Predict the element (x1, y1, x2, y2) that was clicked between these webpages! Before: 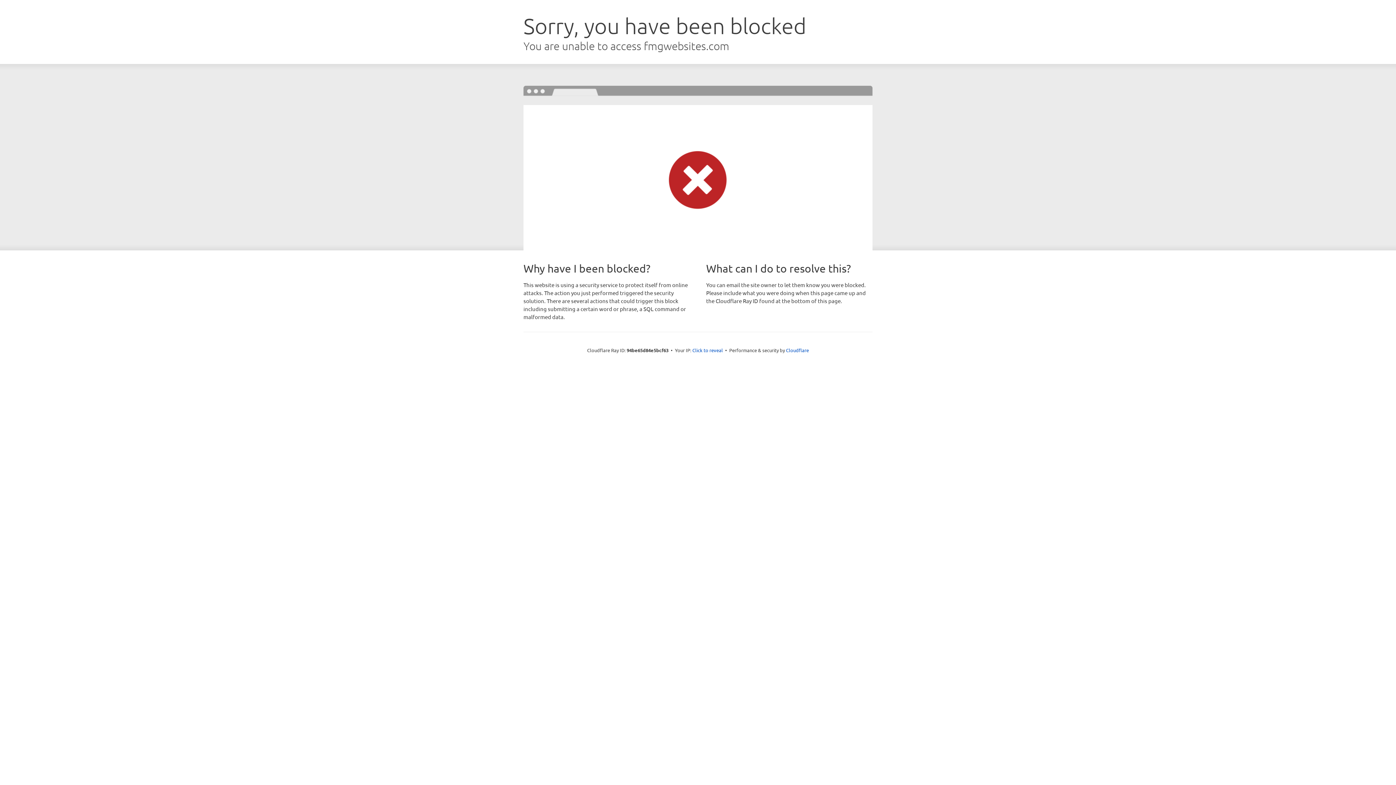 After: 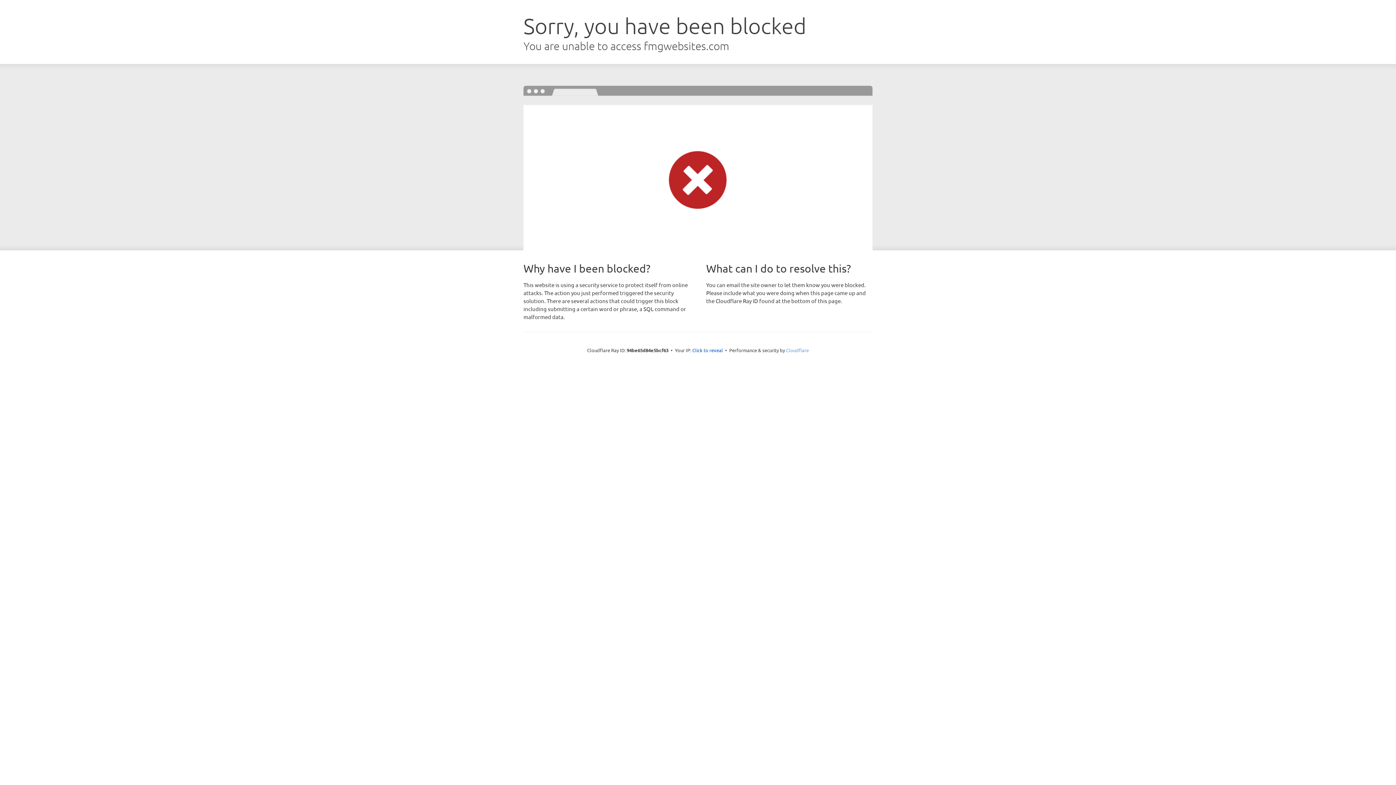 Action: label: Cloudflare bbox: (786, 347, 809, 353)